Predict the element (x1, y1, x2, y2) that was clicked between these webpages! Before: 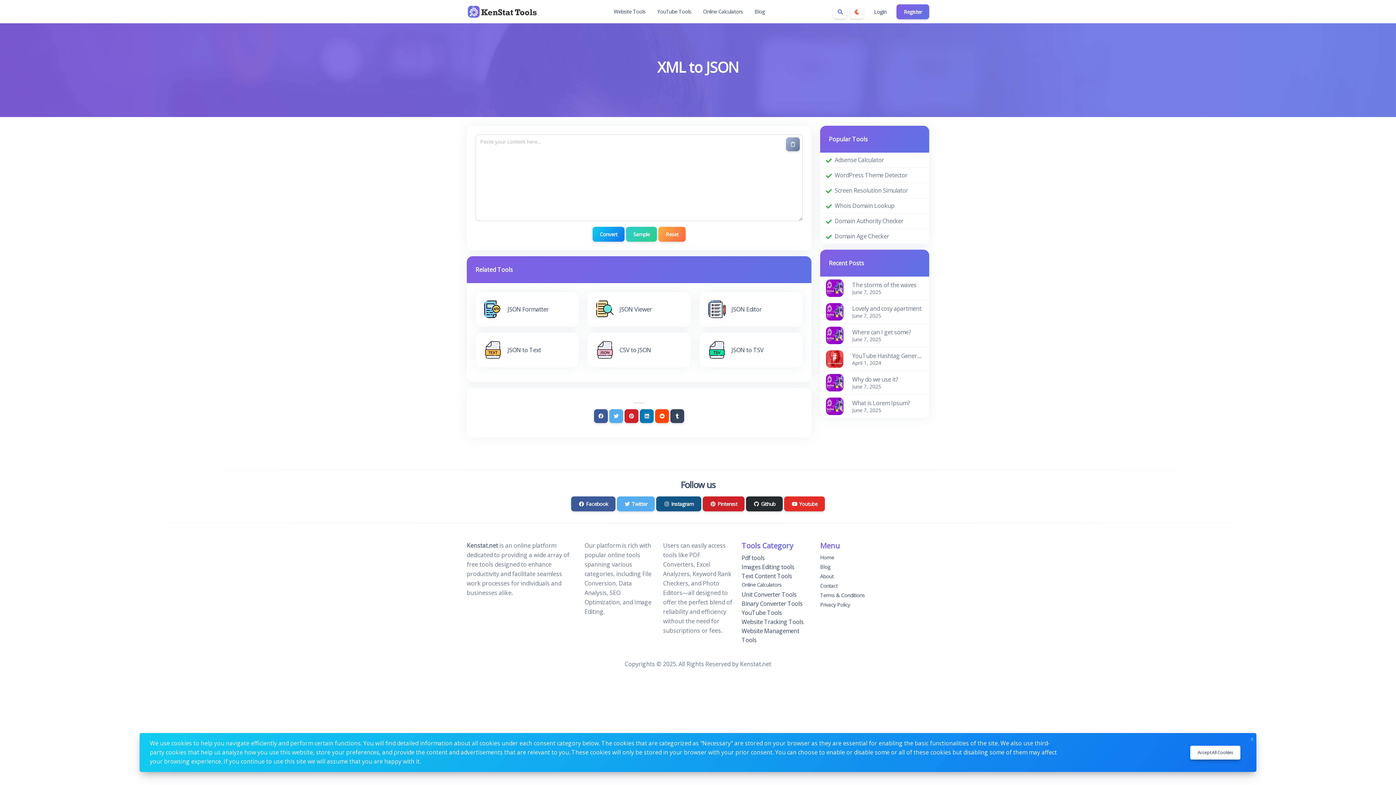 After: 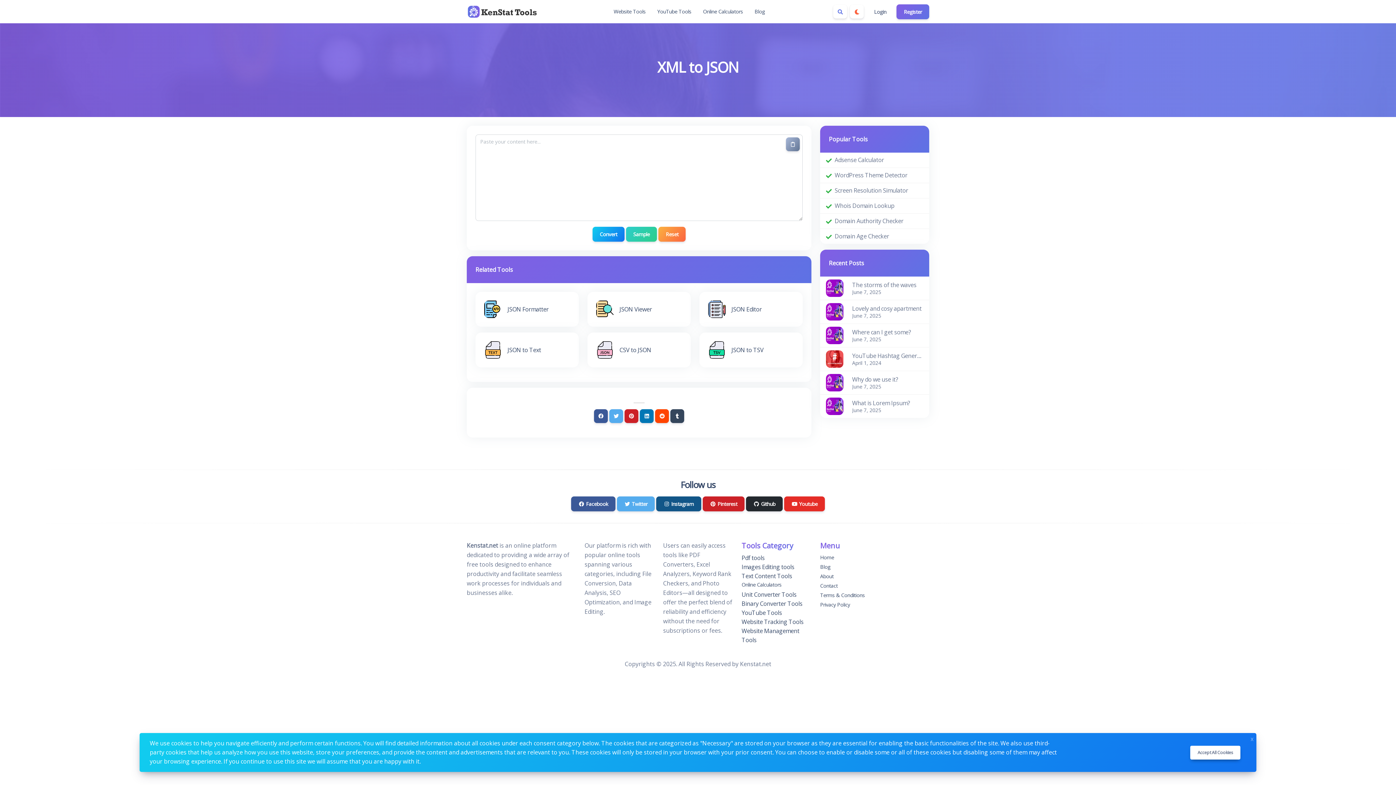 Action: label: Blog bbox: (820, 563, 890, 572)